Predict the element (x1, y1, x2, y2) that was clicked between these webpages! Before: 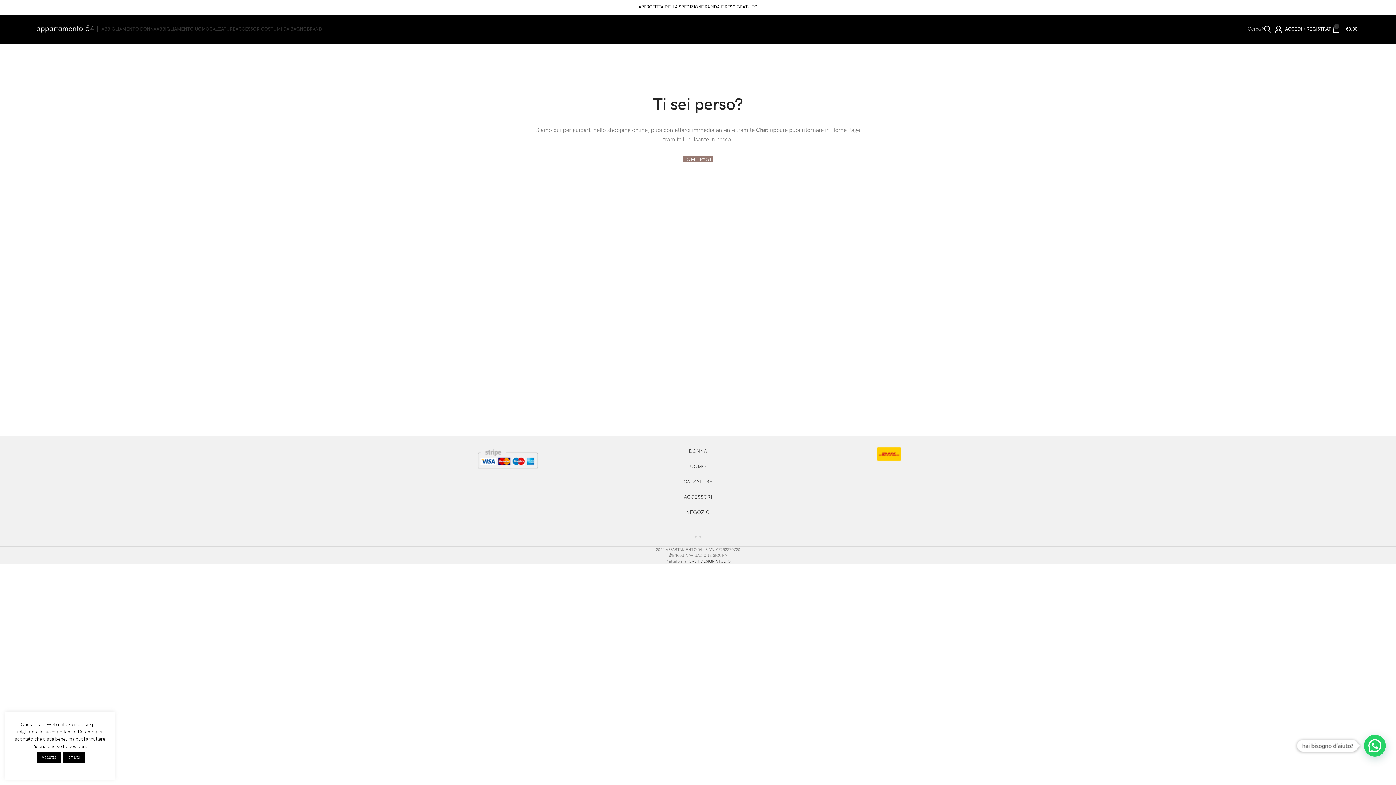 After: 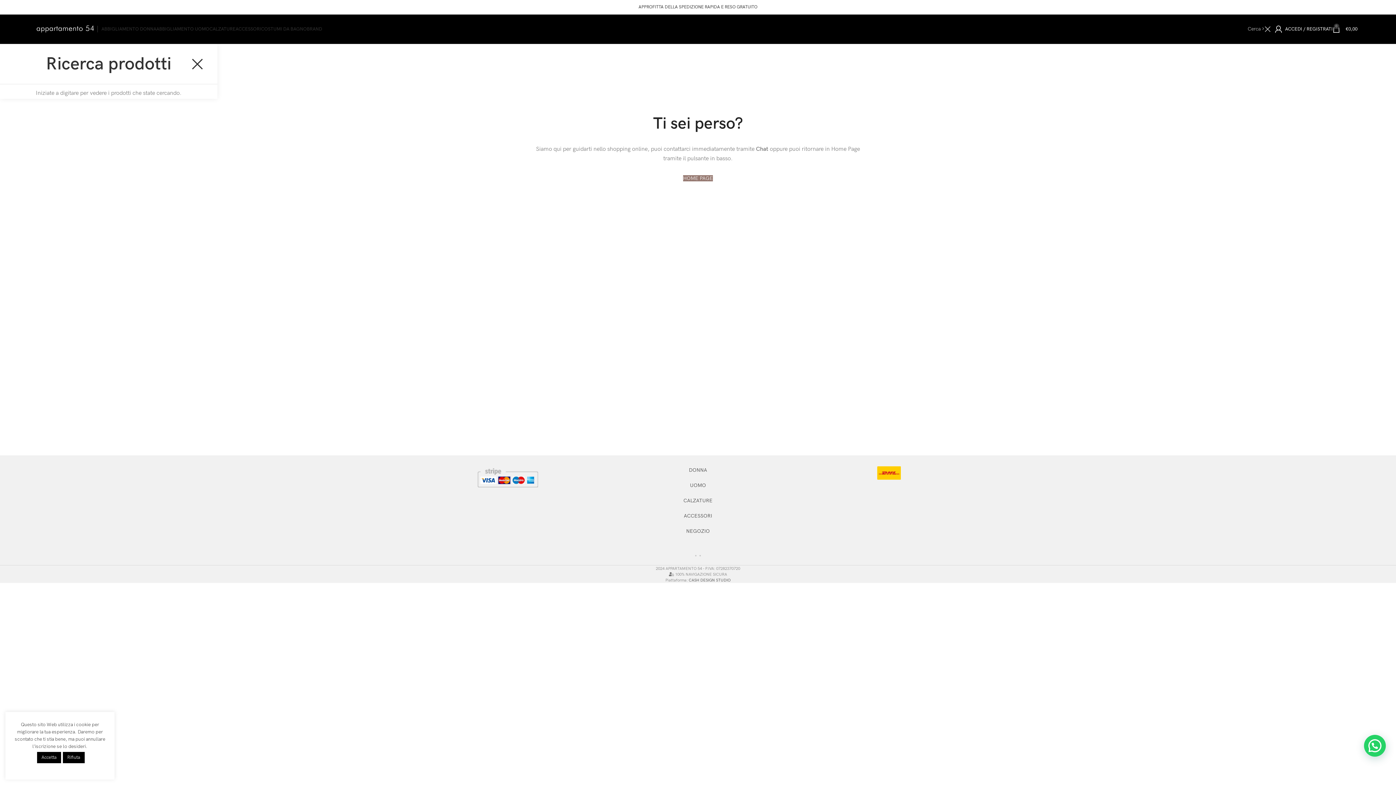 Action: bbox: (1264, 21, 1271, 36) label: Search